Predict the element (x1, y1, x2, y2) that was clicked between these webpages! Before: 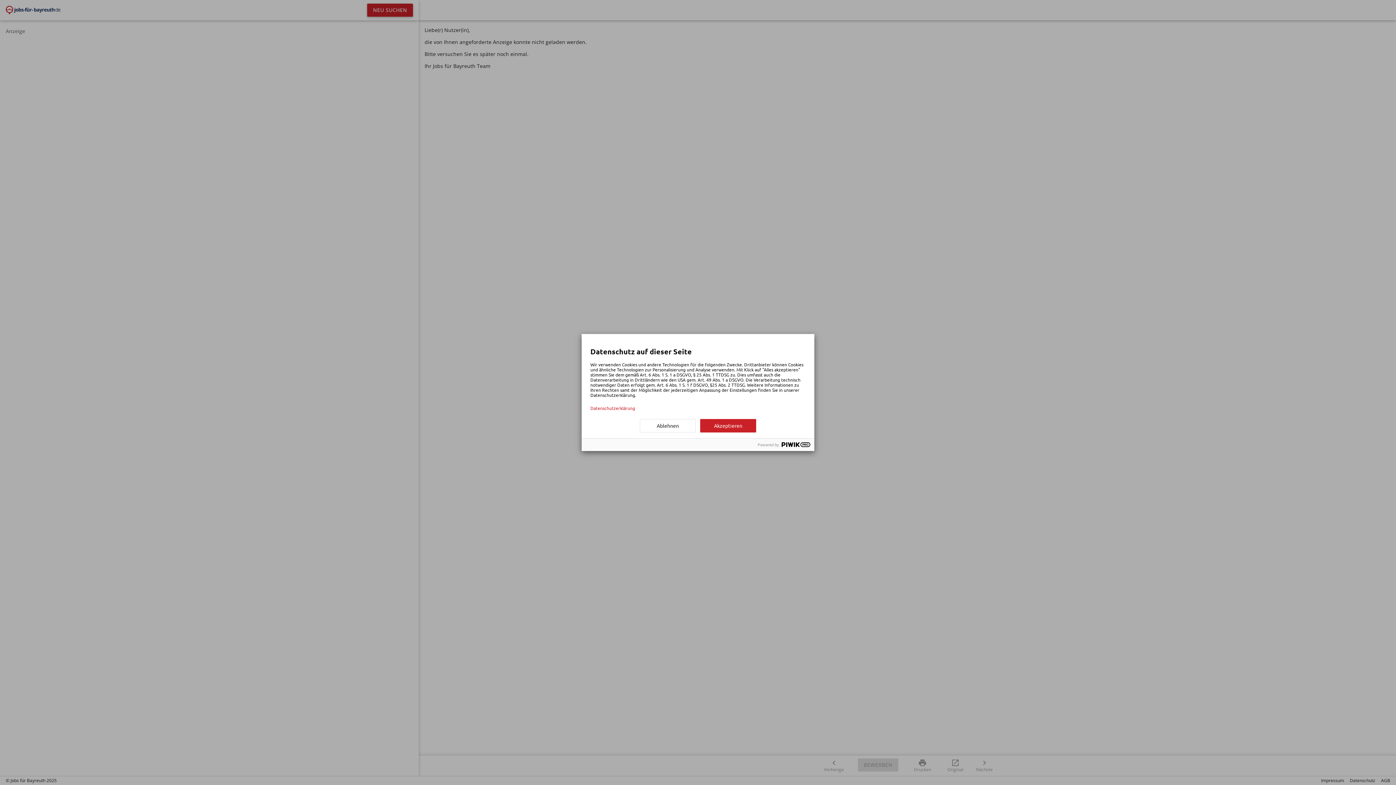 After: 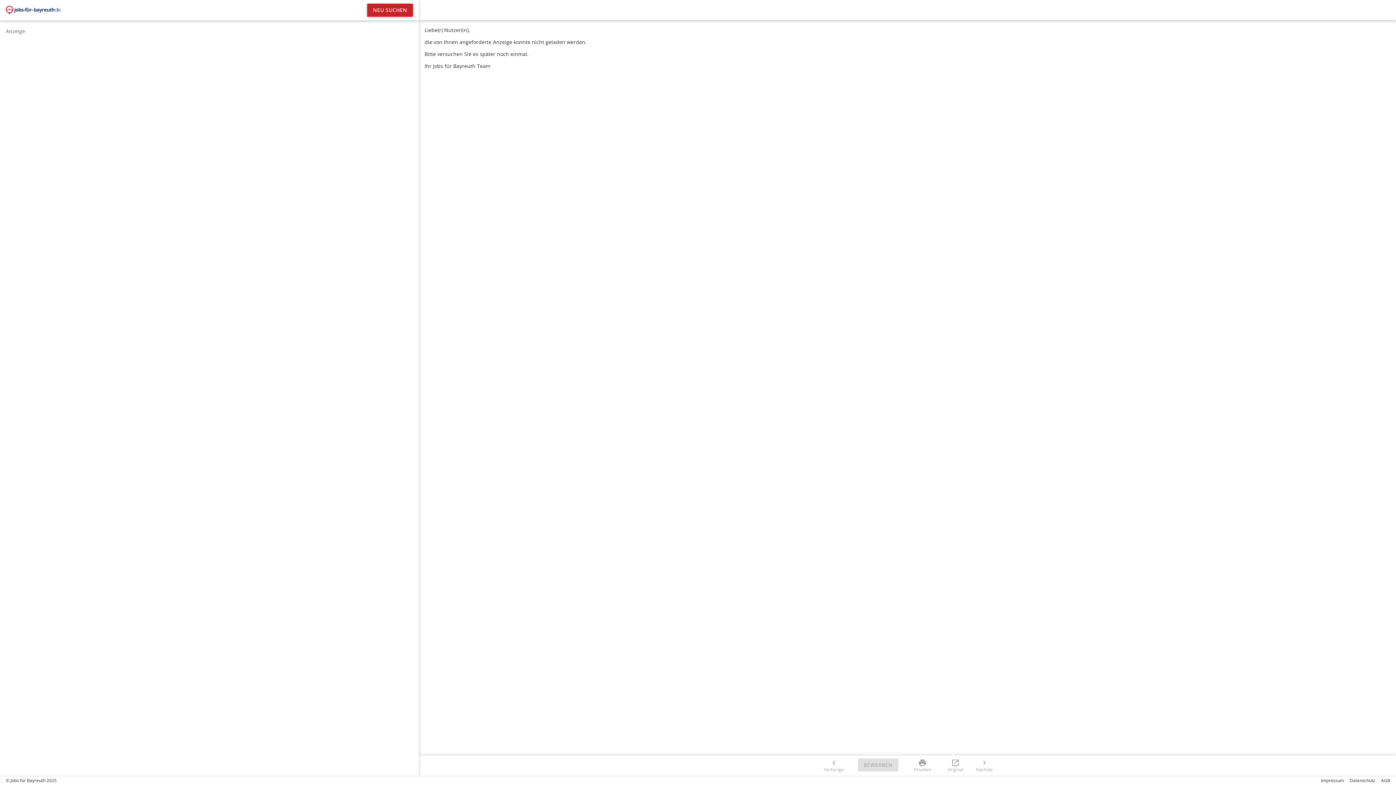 Action: label: Akzeptieren bbox: (700, 419, 756, 432)